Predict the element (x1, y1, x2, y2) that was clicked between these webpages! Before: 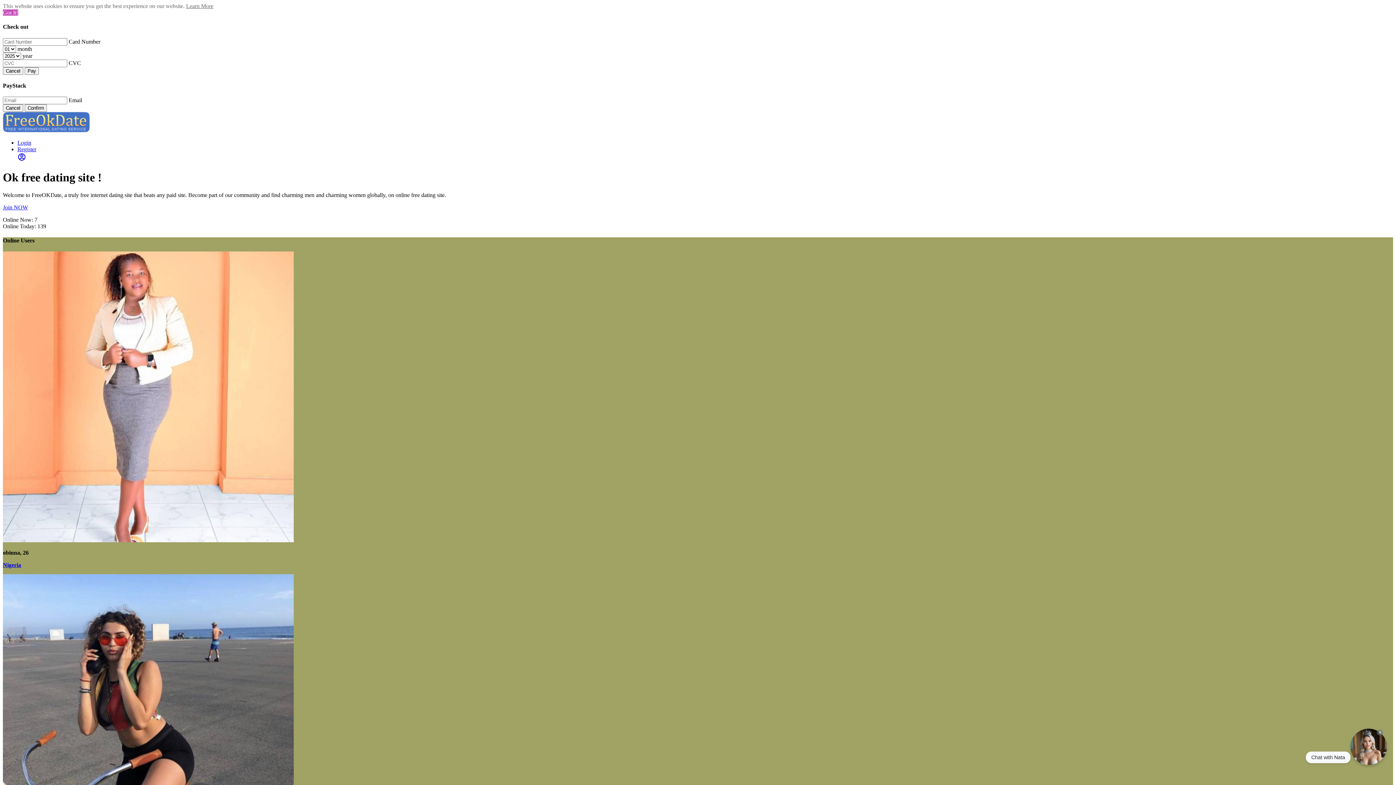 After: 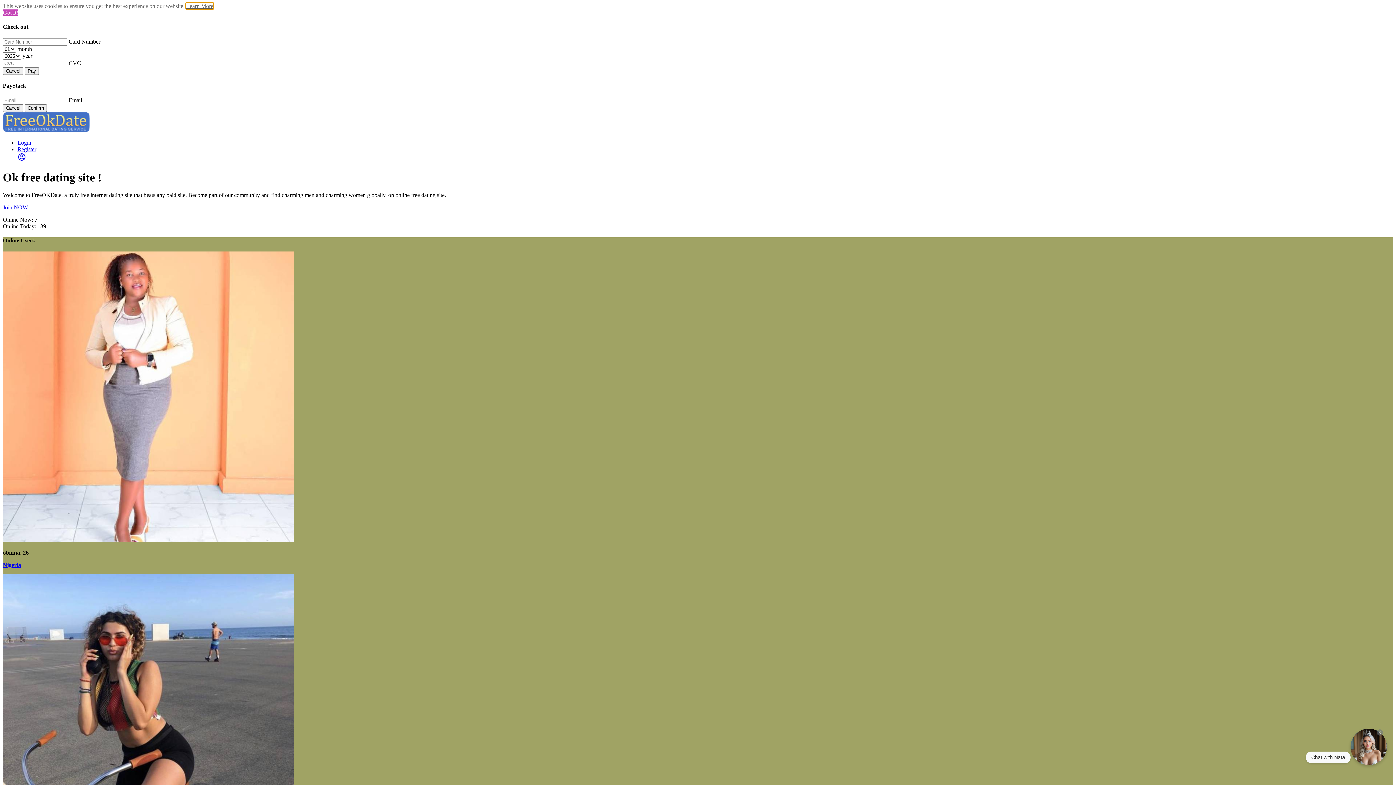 Action: label: learn more about cookies bbox: (186, 2, 213, 9)